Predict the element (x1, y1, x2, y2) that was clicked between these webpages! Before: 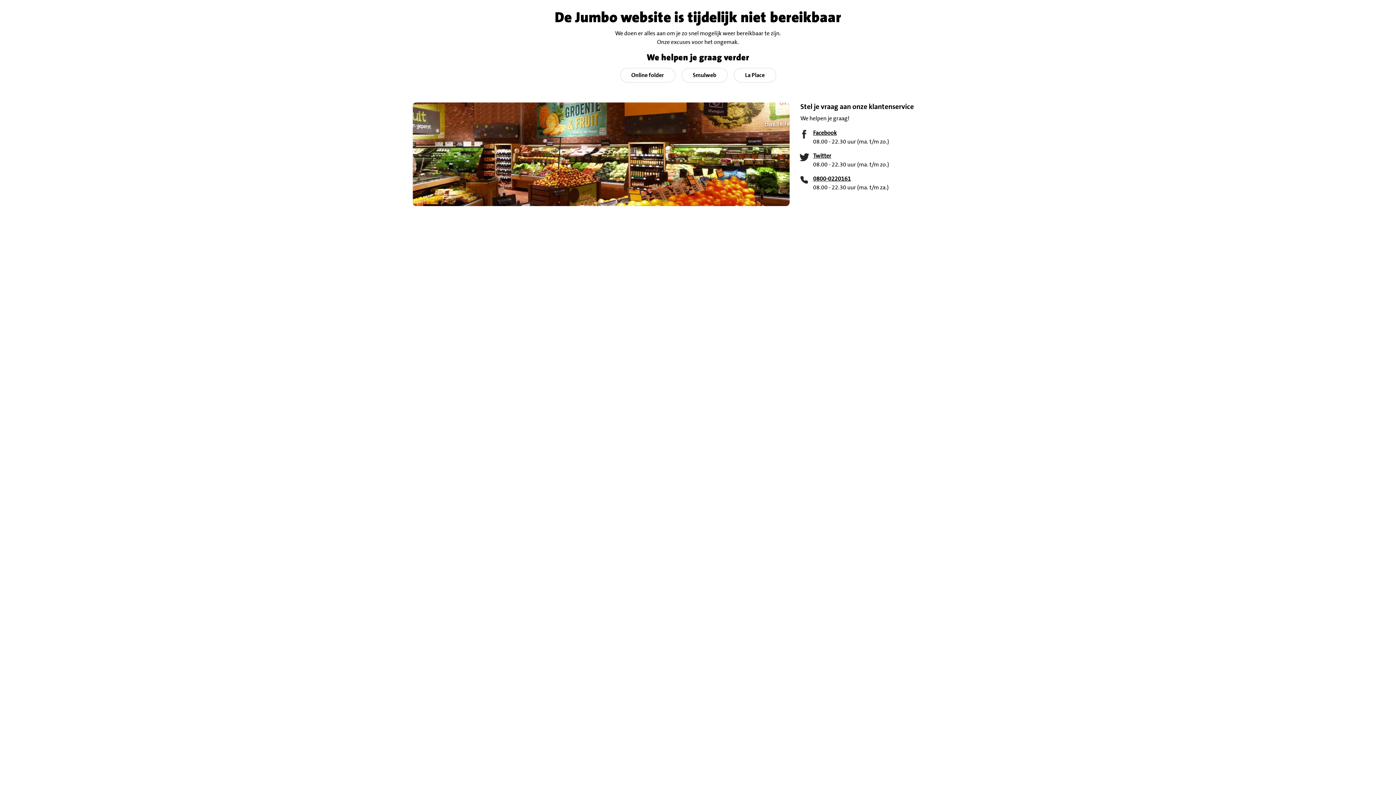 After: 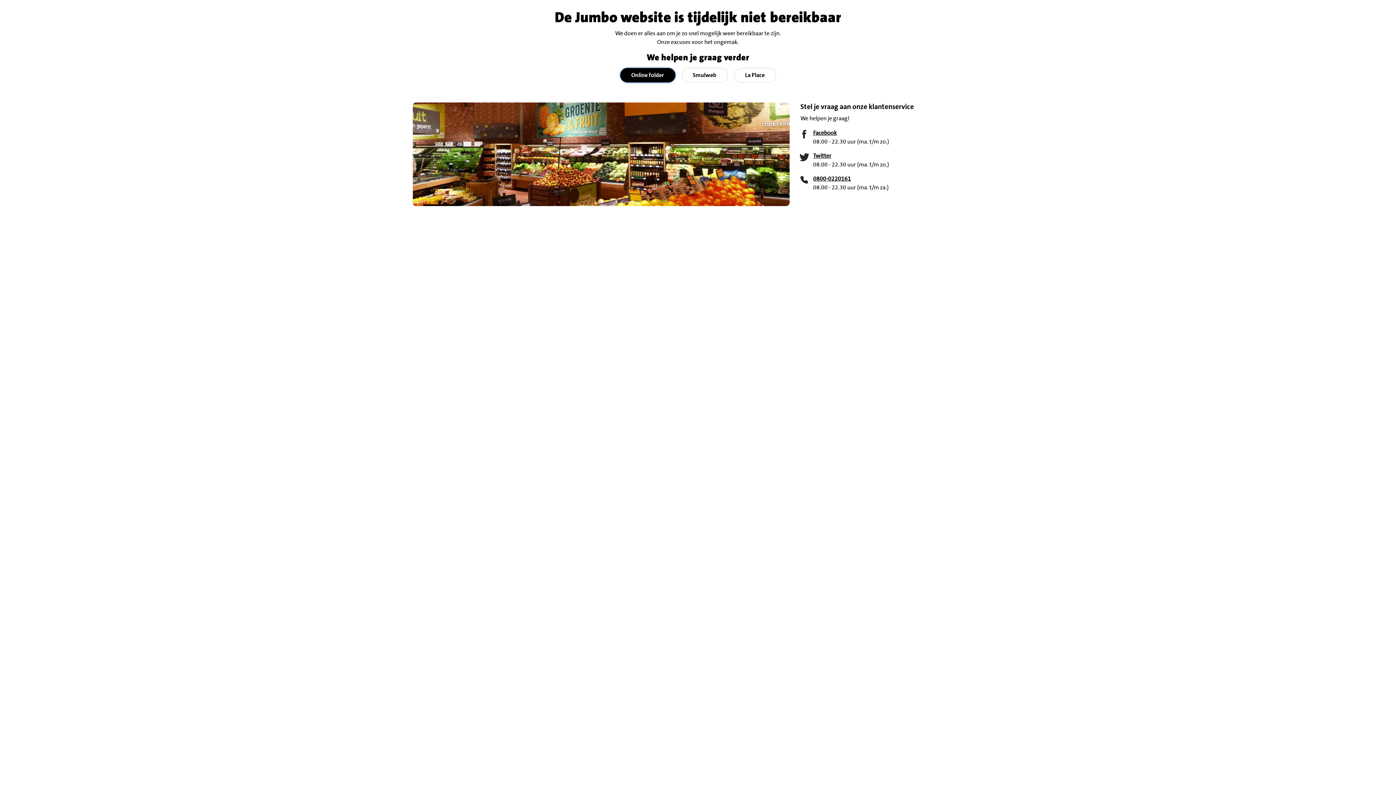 Action: label: Online folder bbox: (620, 68, 675, 82)